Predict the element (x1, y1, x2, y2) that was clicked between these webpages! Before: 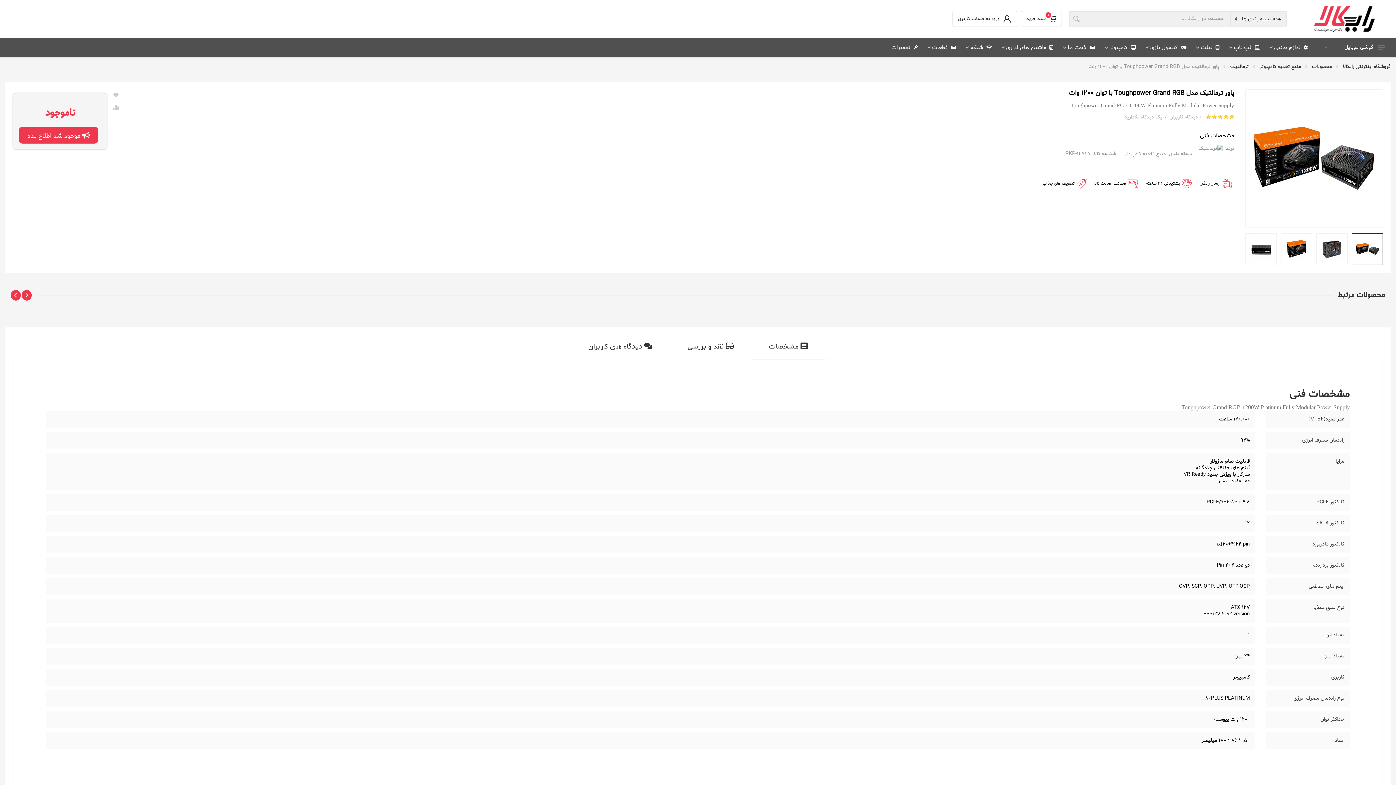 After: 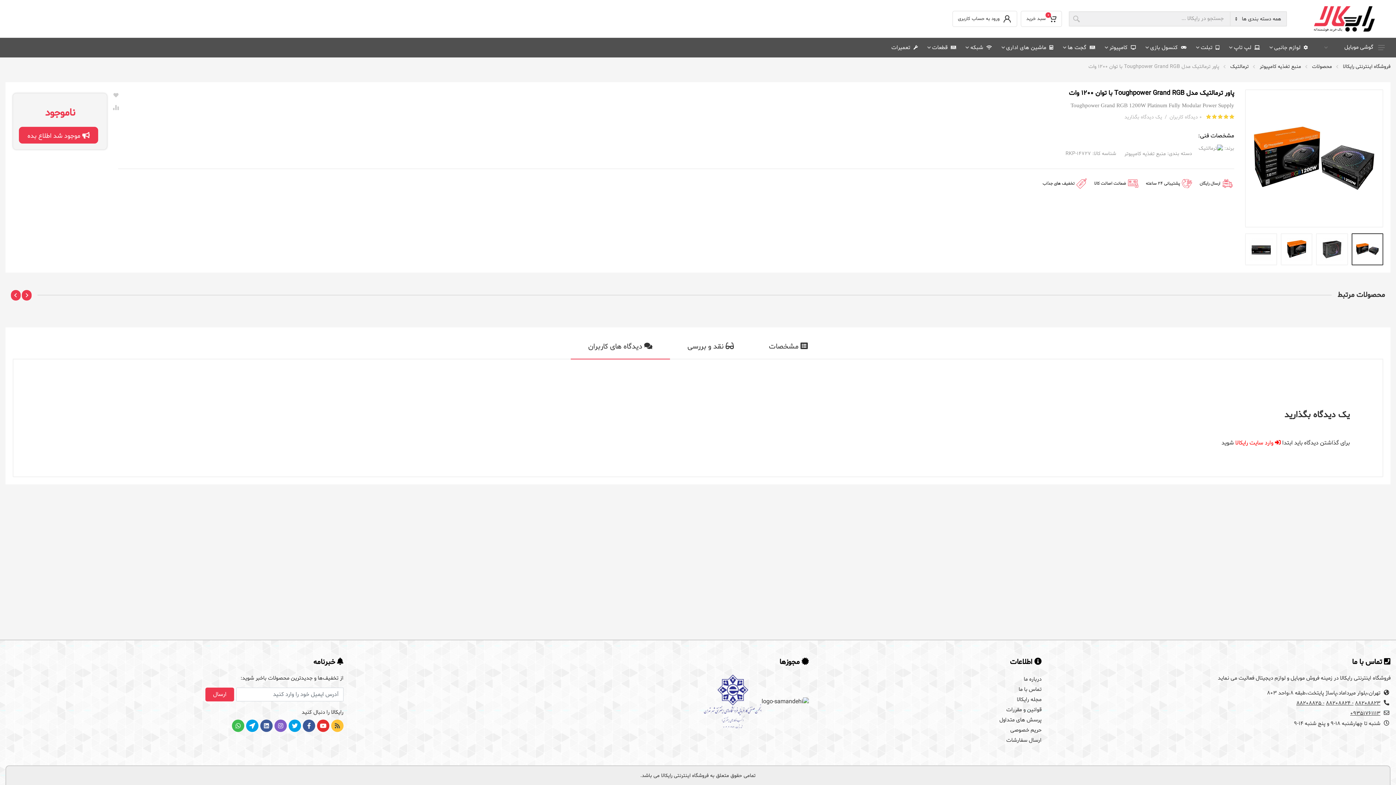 Action: label:  دیدگاه های کاربران bbox: (570, 334, 670, 359)